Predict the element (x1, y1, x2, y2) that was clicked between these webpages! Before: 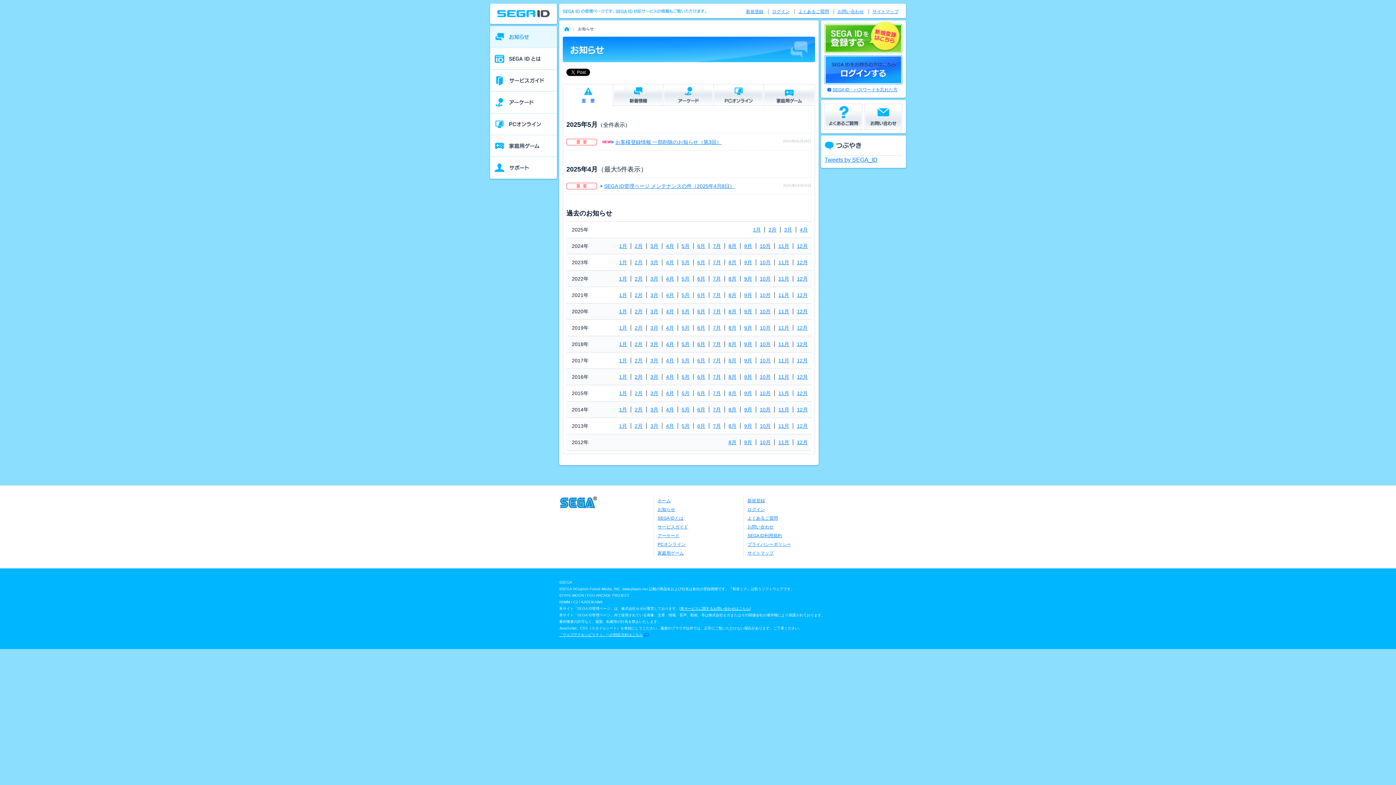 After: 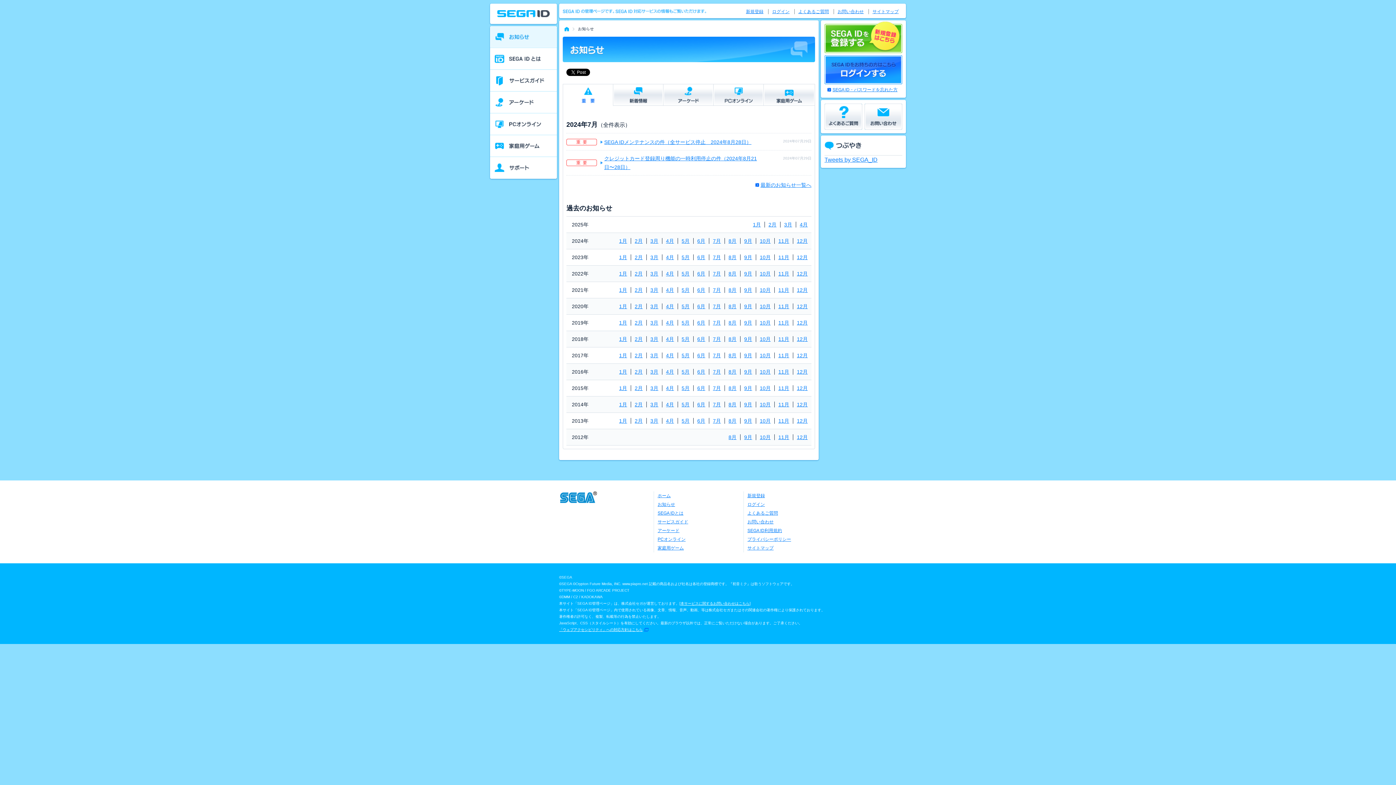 Action: label: 7月 bbox: (709, 243, 724, 249)